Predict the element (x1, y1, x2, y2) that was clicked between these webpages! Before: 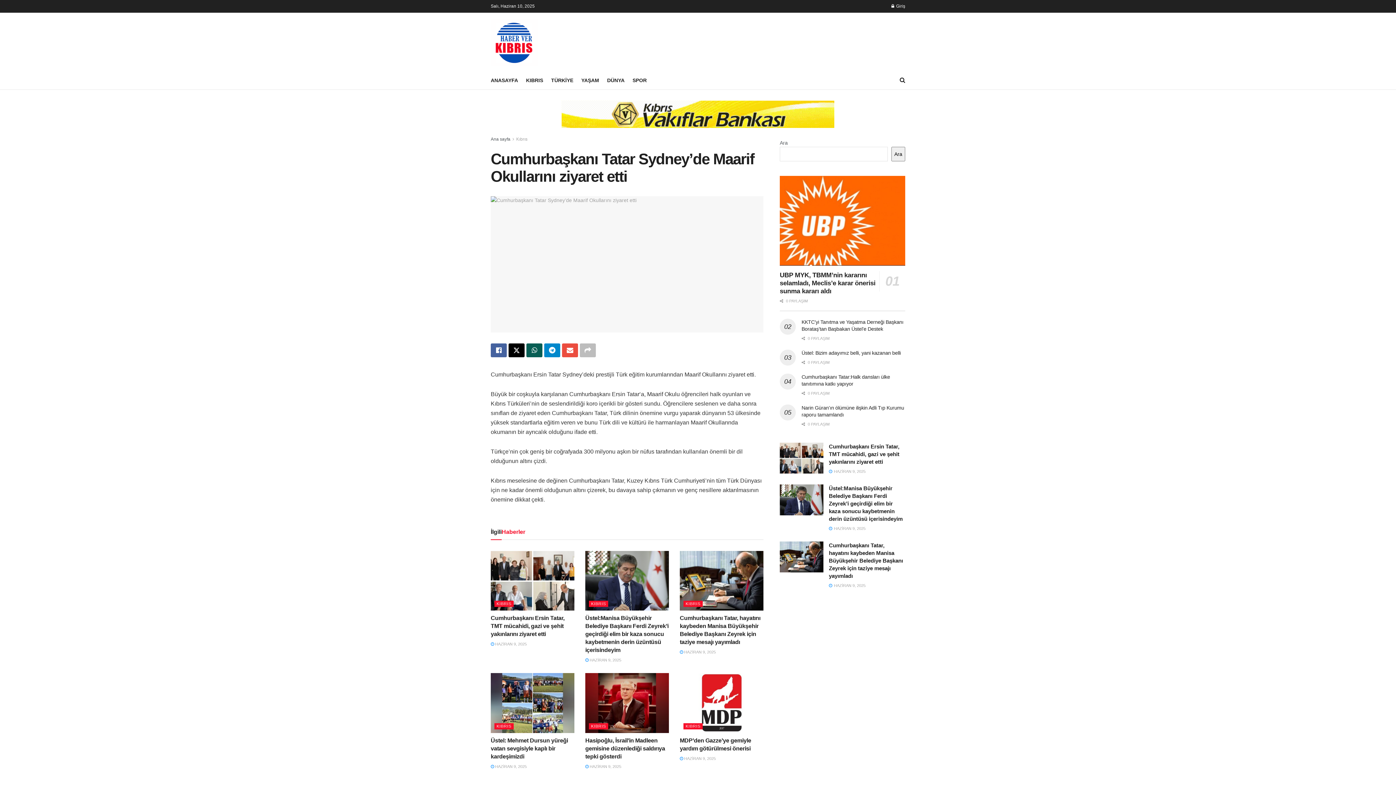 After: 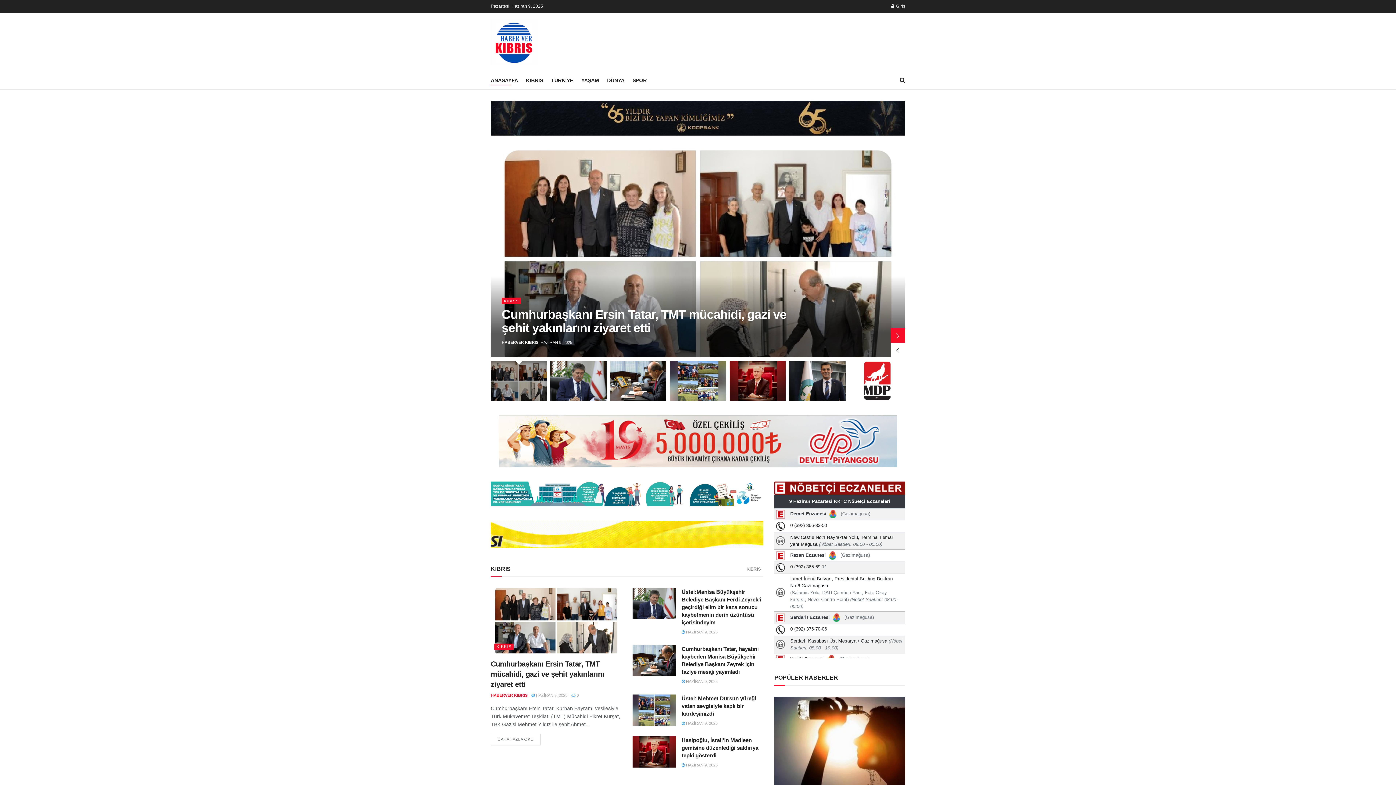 Action: label: Ana sayfa bbox: (490, 136, 510, 141)